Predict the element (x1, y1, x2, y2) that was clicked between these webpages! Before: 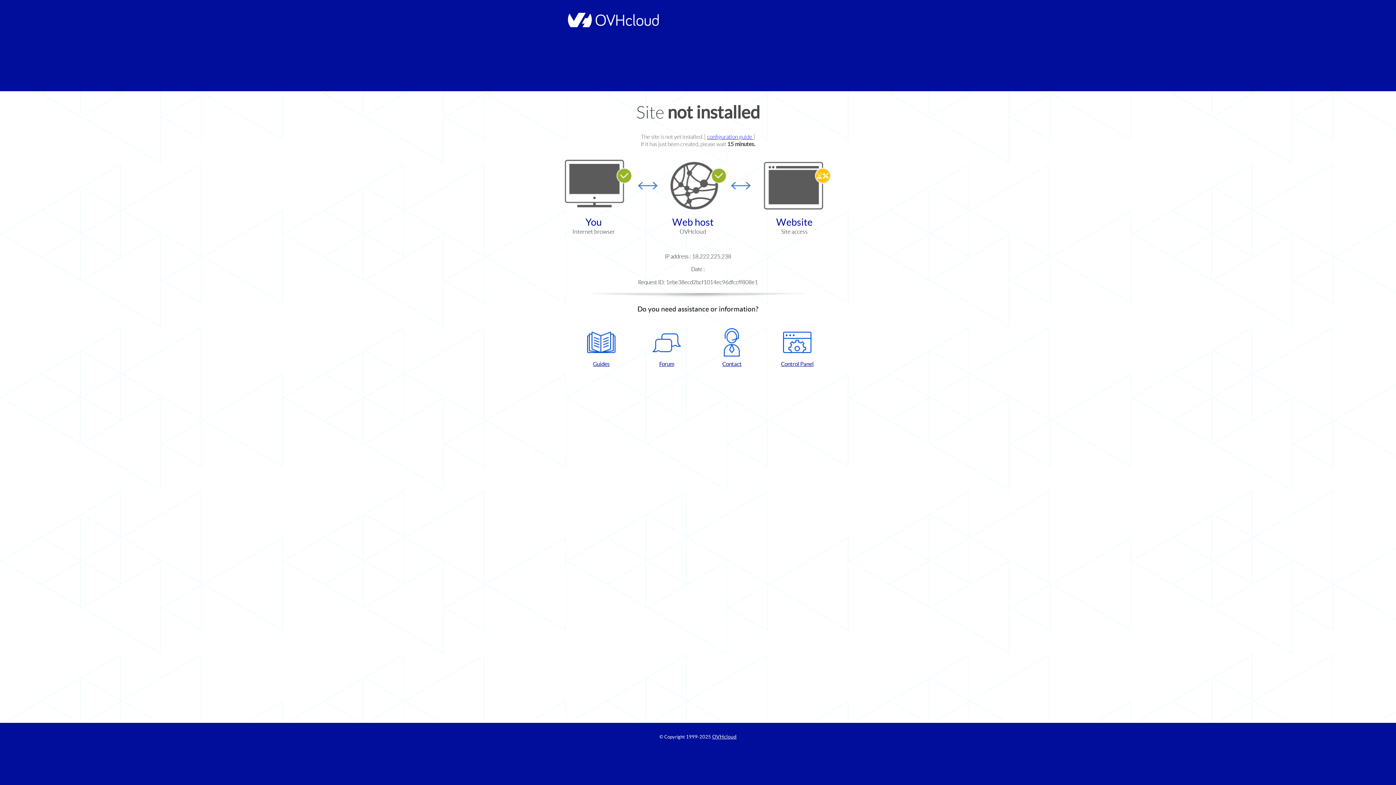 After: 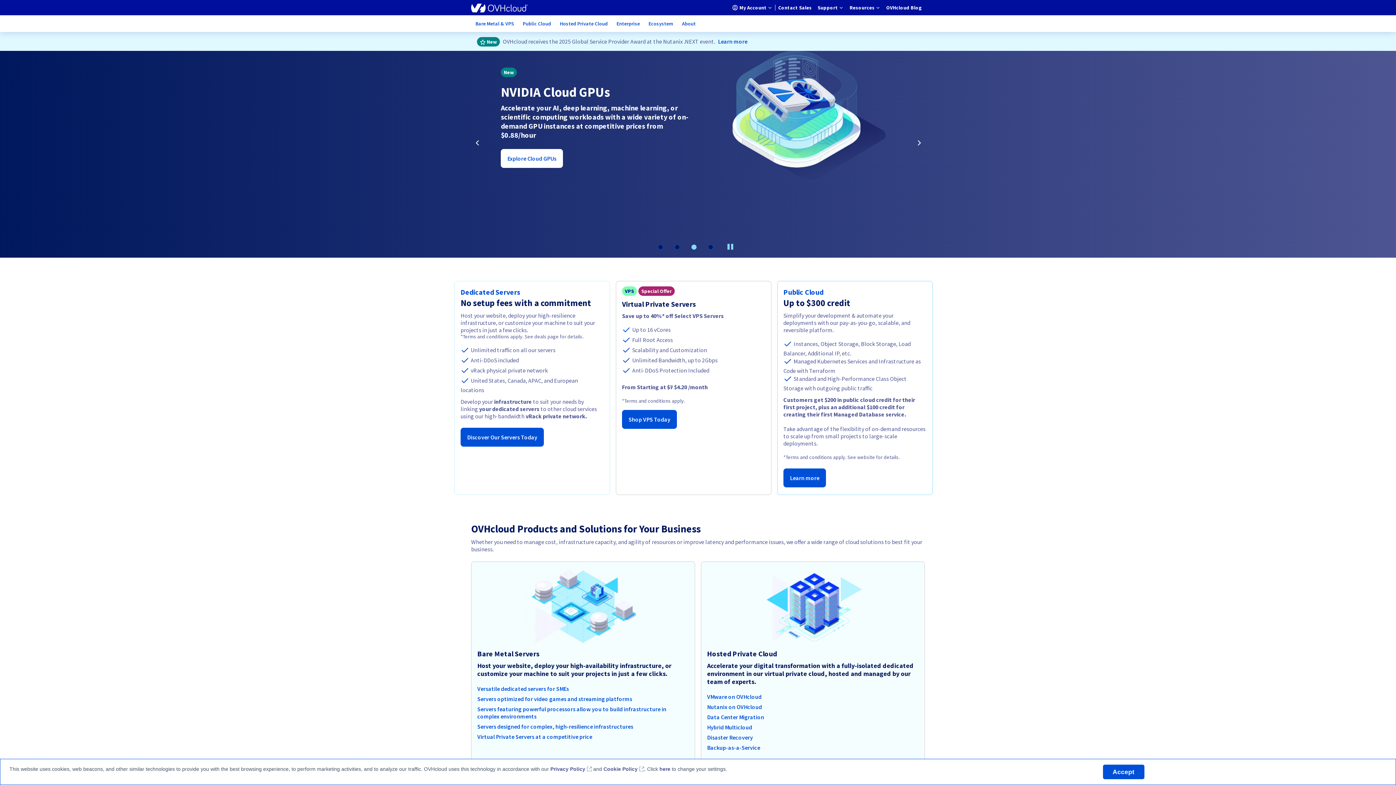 Action: bbox: (564, 22, 658, 28)